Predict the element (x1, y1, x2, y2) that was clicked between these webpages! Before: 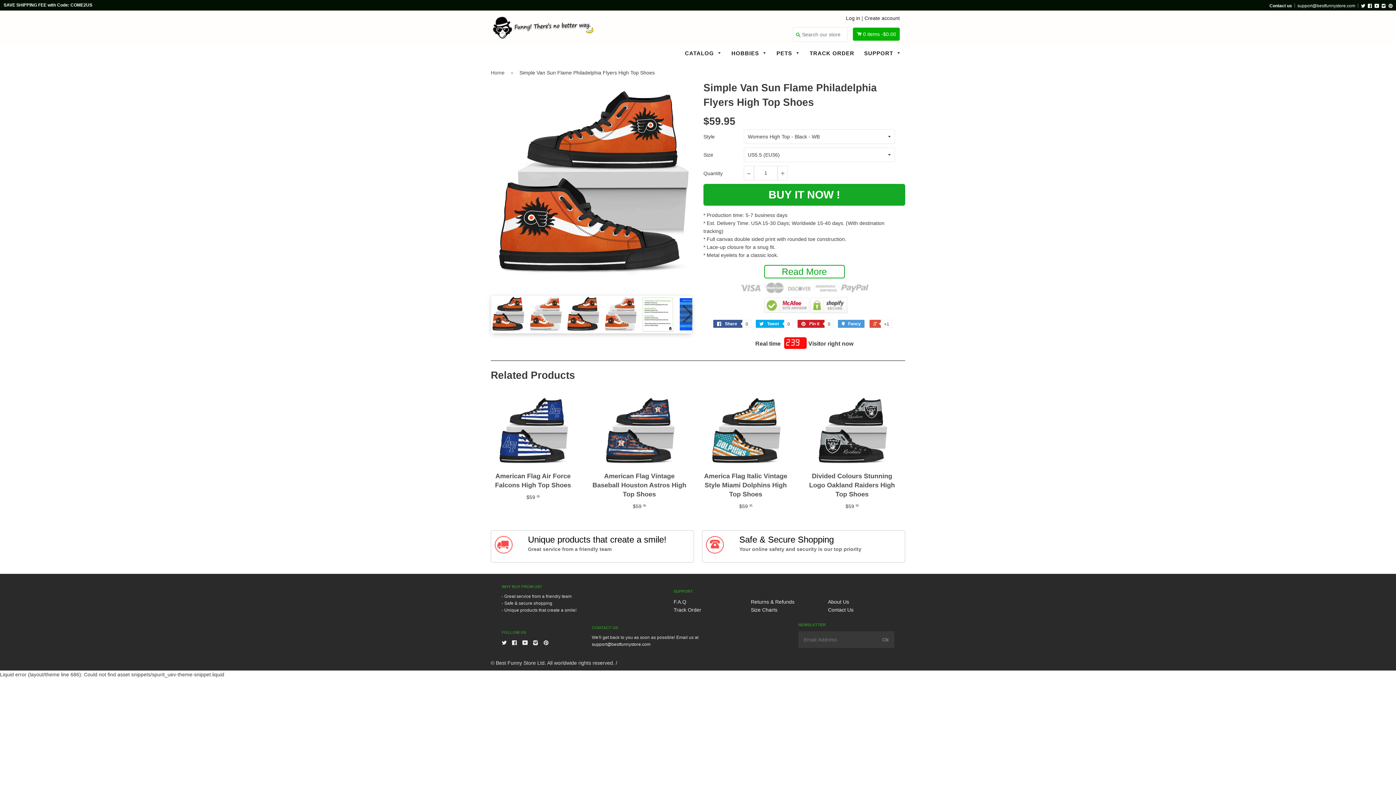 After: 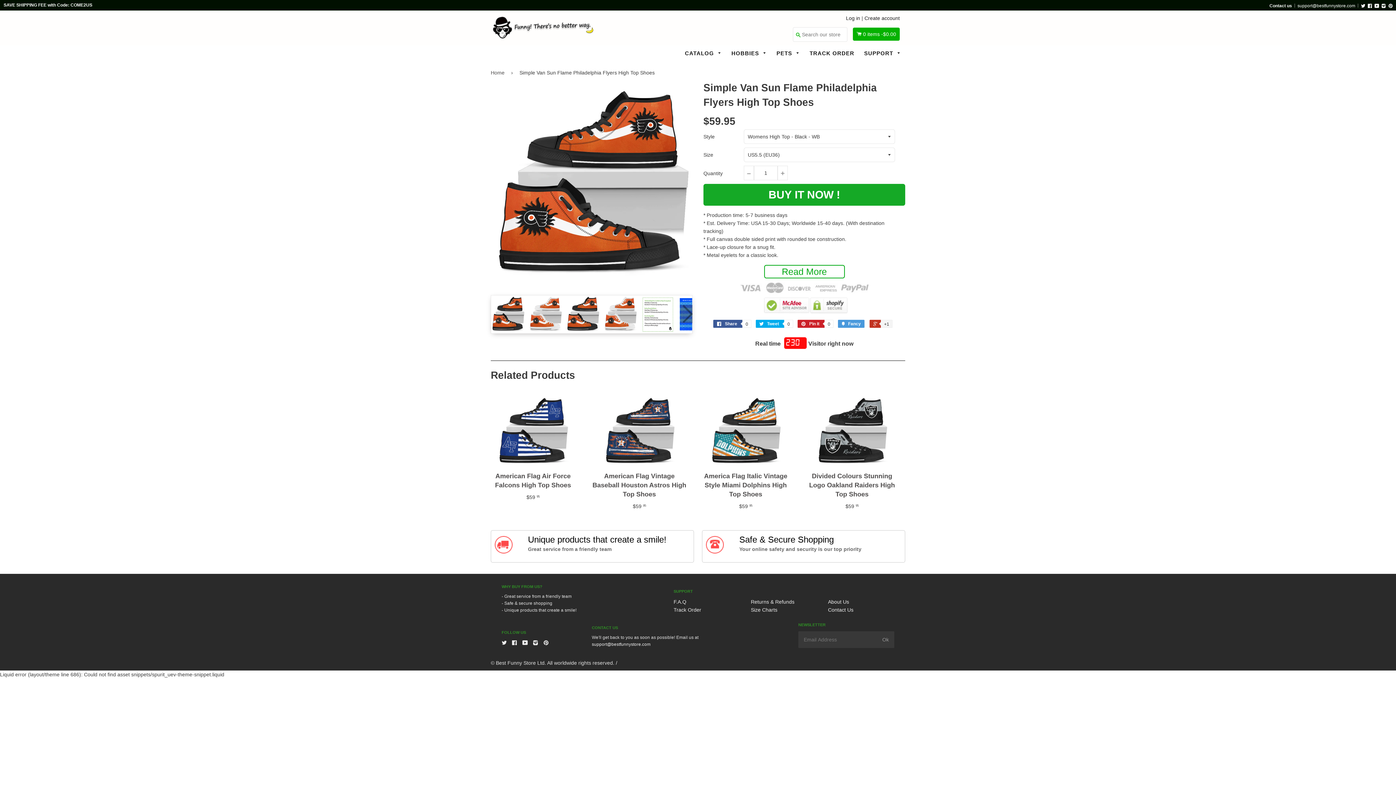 Action: label:  +1 bbox: (869, 320, 892, 328)